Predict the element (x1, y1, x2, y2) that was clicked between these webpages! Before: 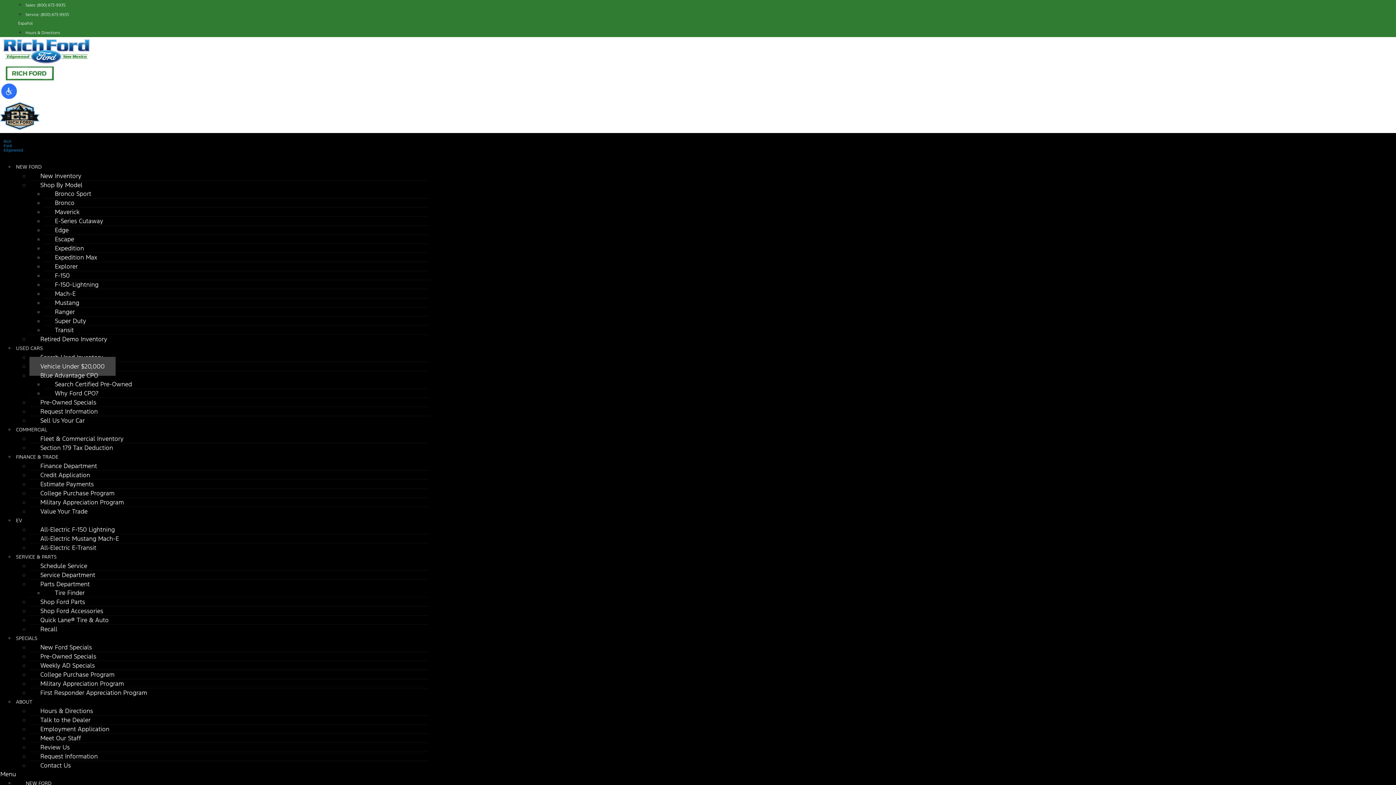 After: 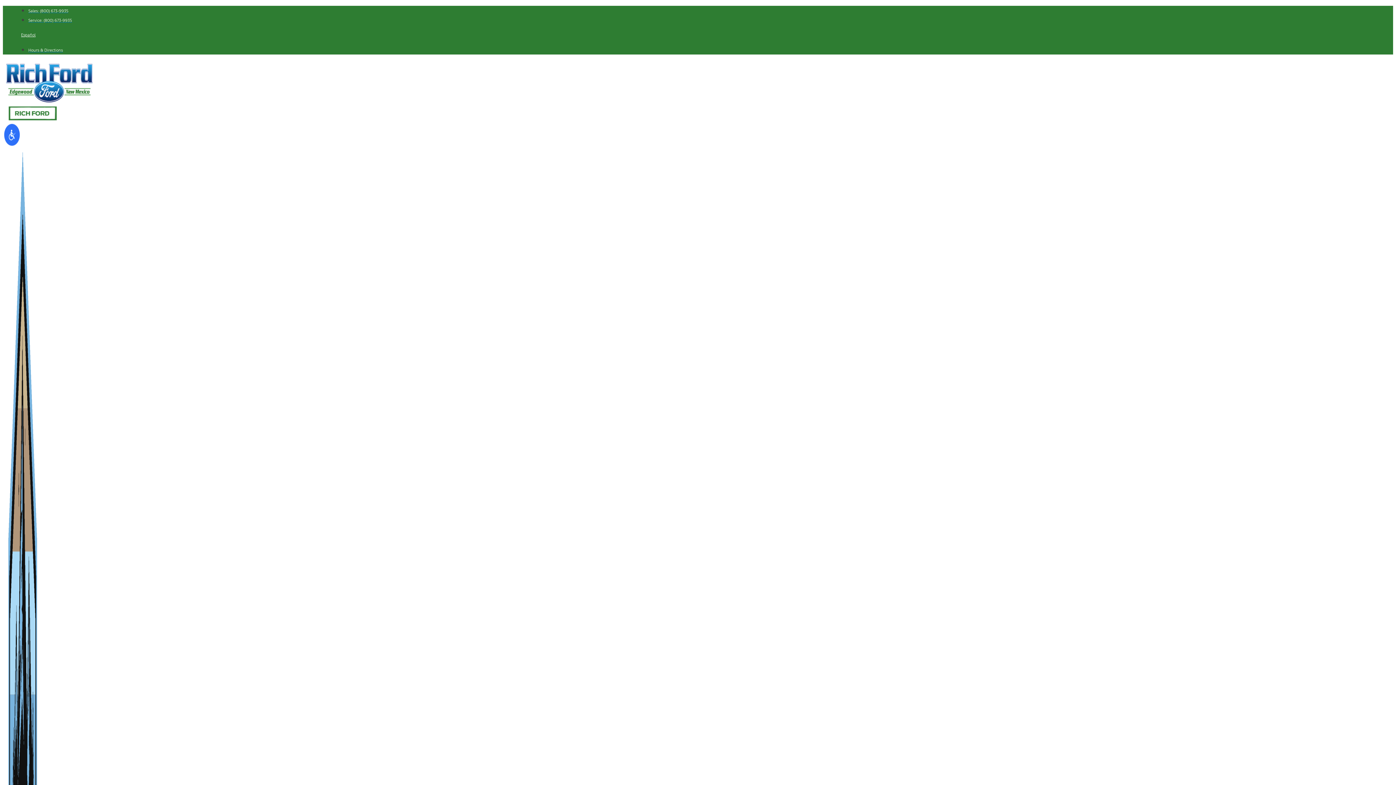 Action: bbox: (14, 693, 33, 710) label: ABOUT